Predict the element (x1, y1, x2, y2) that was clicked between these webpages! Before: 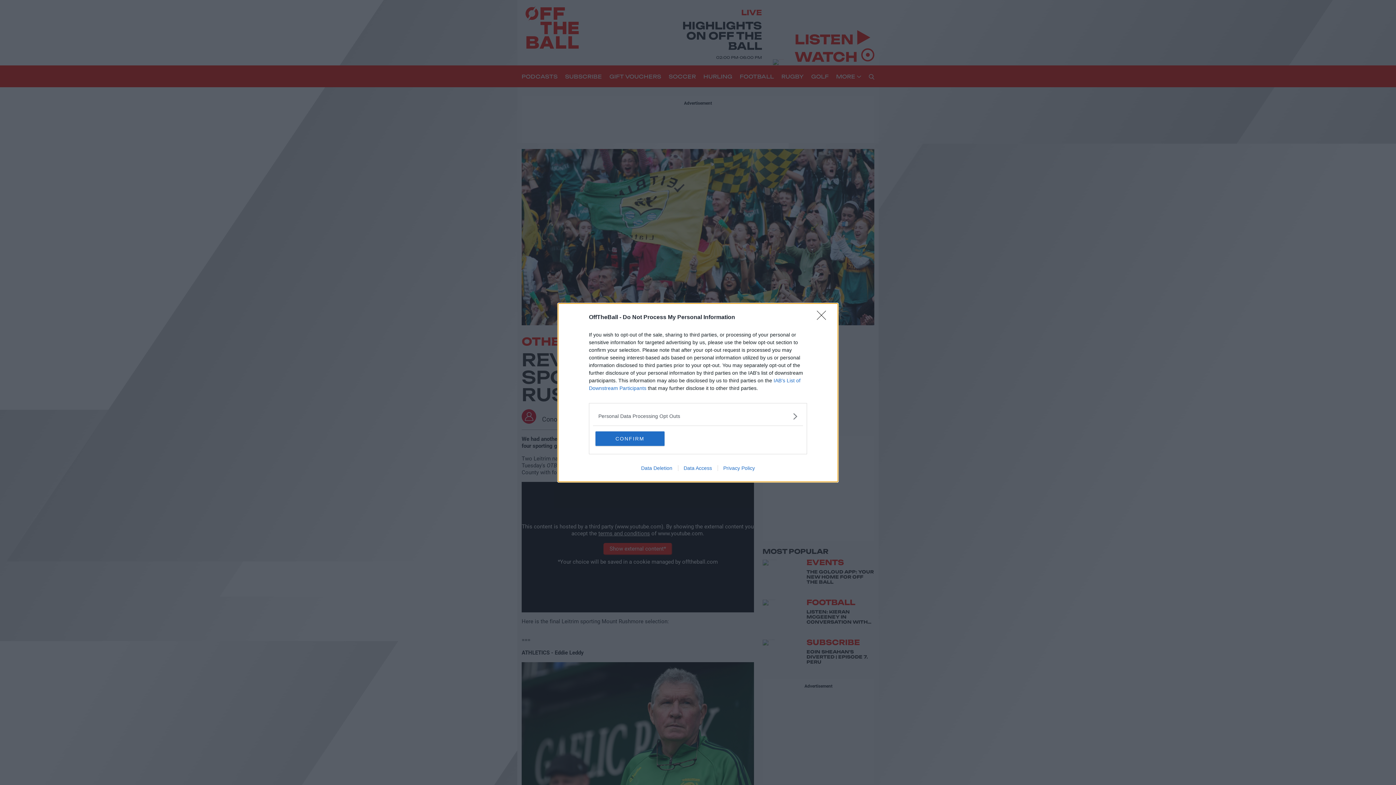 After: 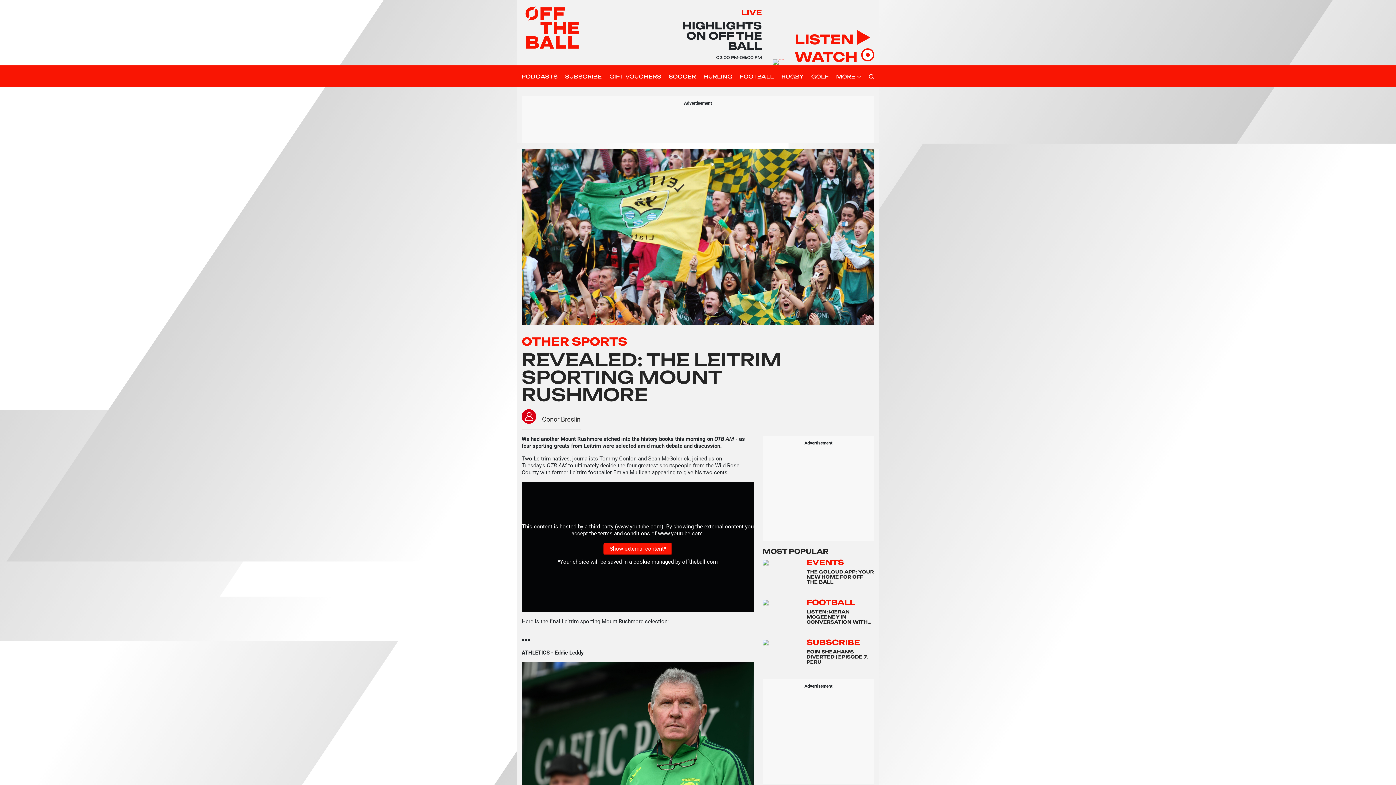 Action: bbox: (595, 431, 664, 446) label: CONFIRM